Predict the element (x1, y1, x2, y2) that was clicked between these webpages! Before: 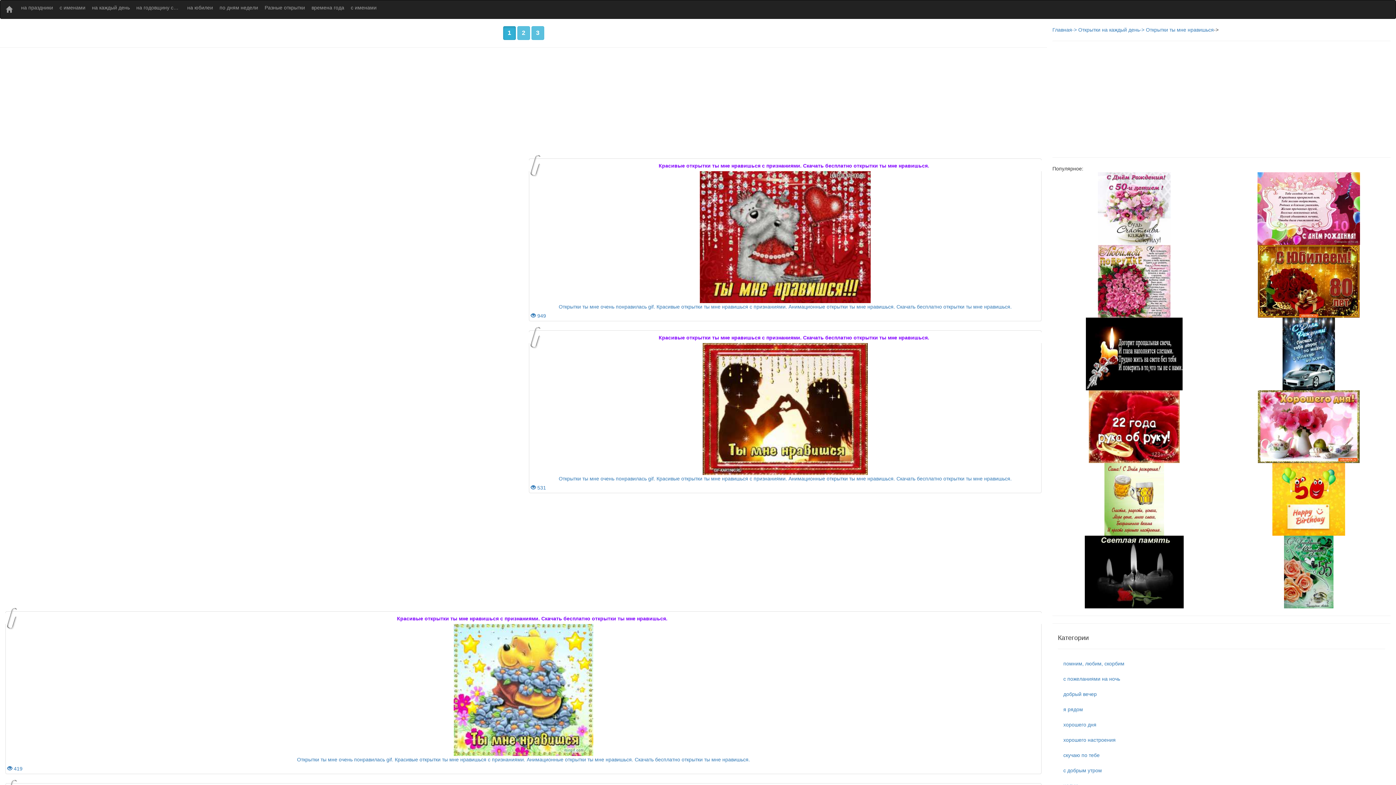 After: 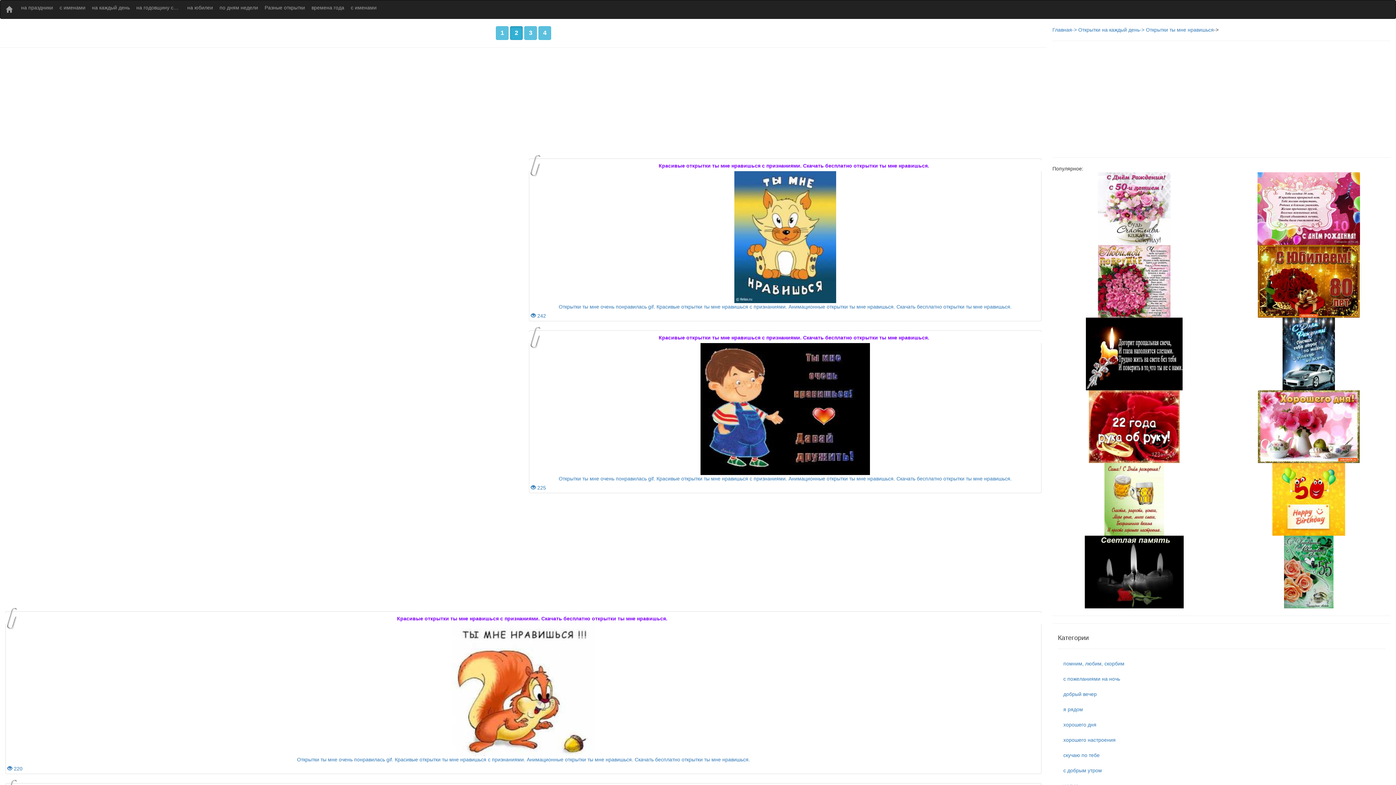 Action: bbox: (517, 26, 530, 40) label: 2